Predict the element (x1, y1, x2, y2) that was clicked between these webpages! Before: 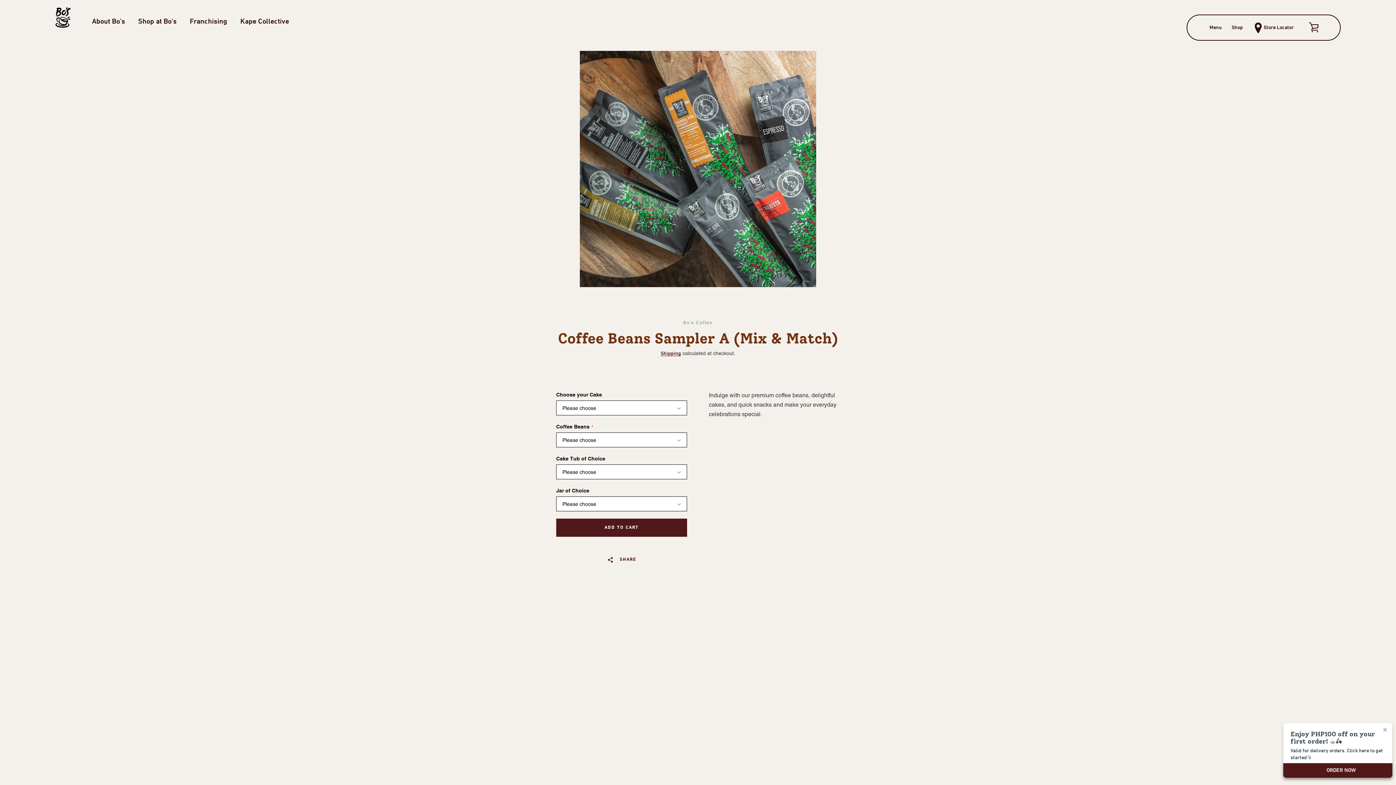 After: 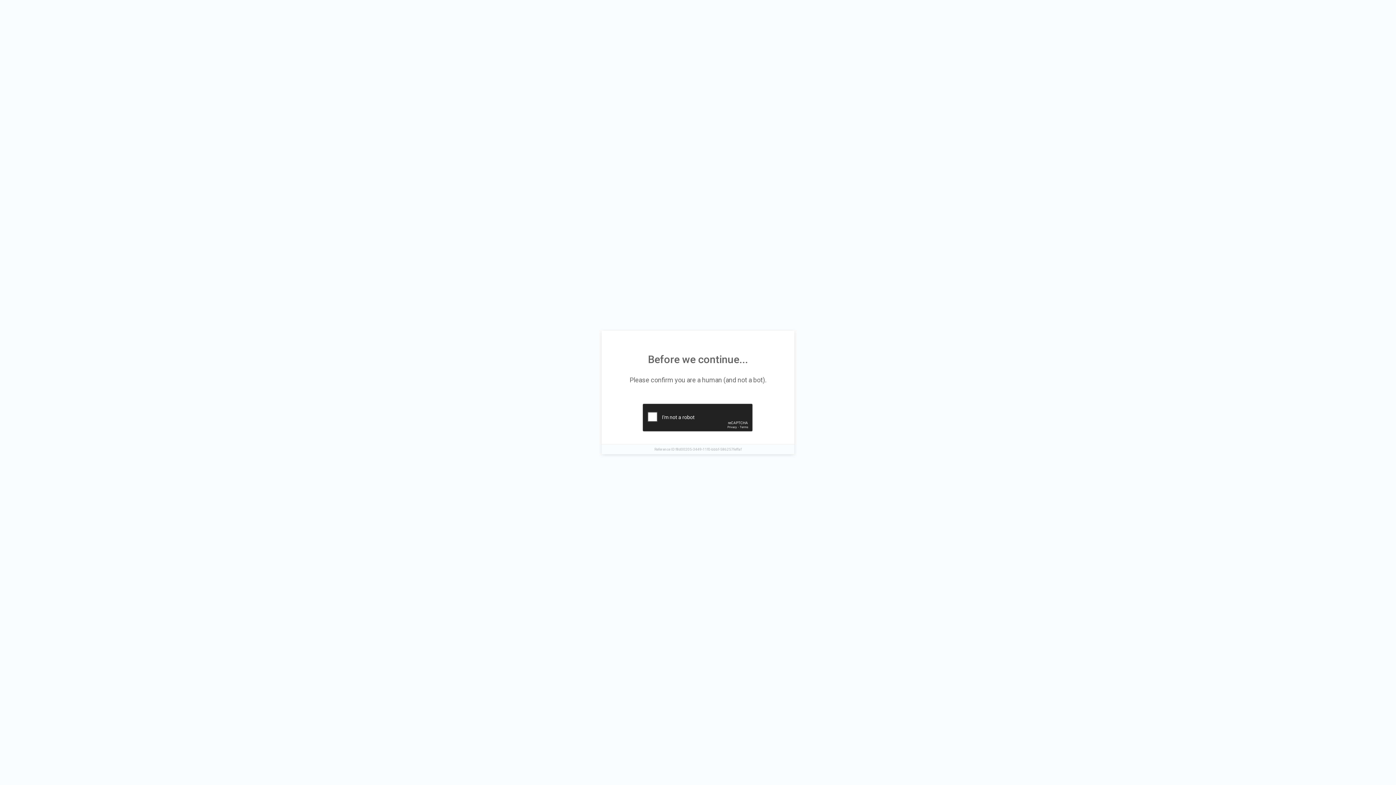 Action: bbox: (1228, 20, 1247, 35) label: Shop